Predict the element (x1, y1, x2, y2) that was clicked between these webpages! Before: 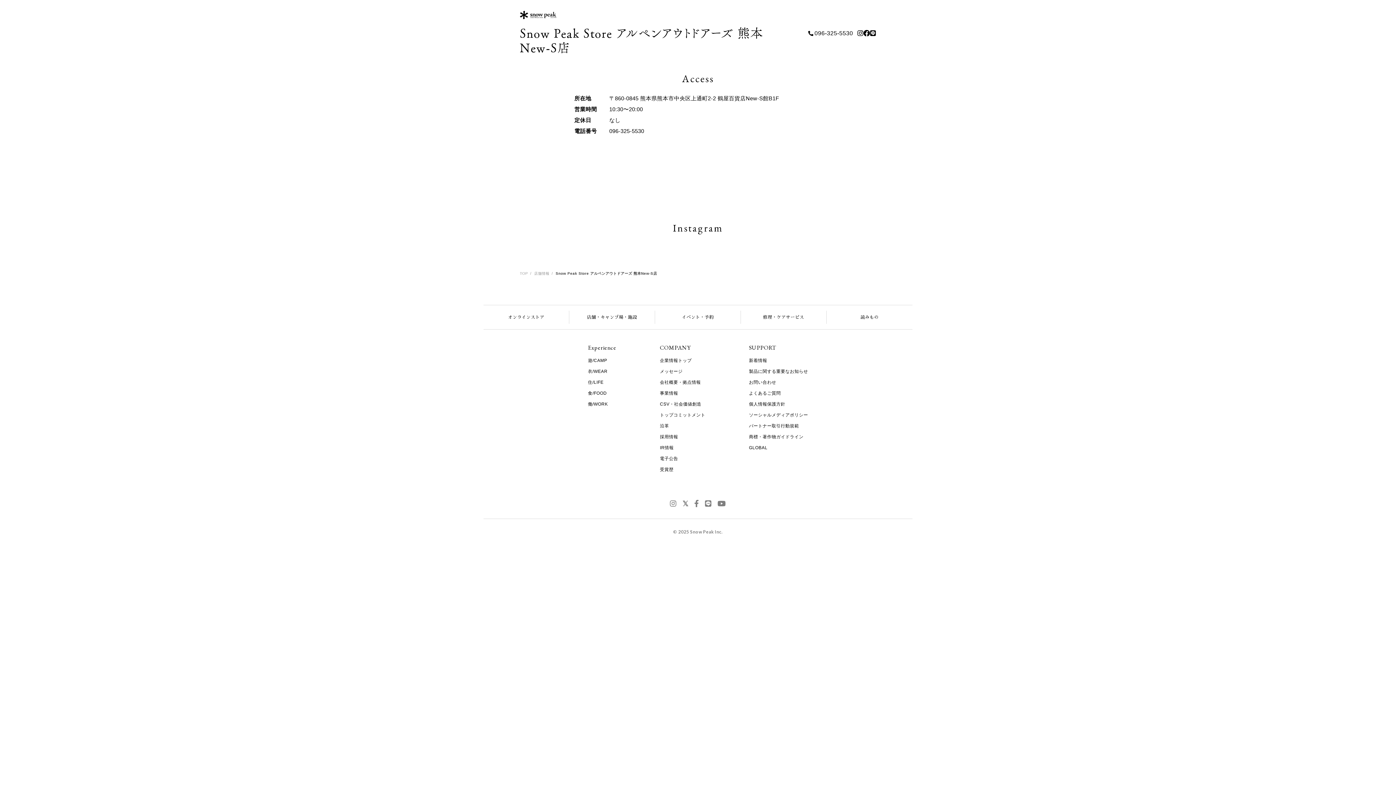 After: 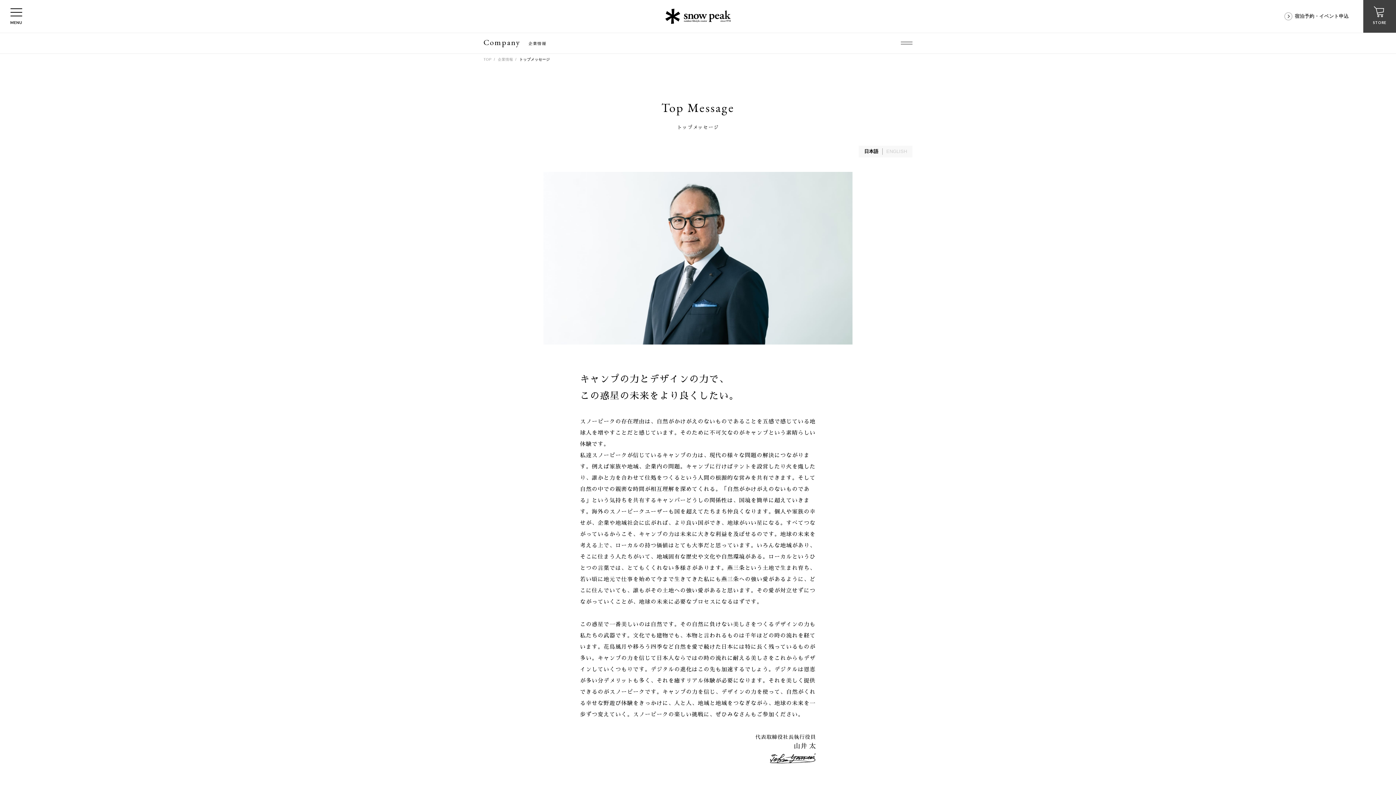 Action: label: メッセージ bbox: (660, 369, 682, 374)